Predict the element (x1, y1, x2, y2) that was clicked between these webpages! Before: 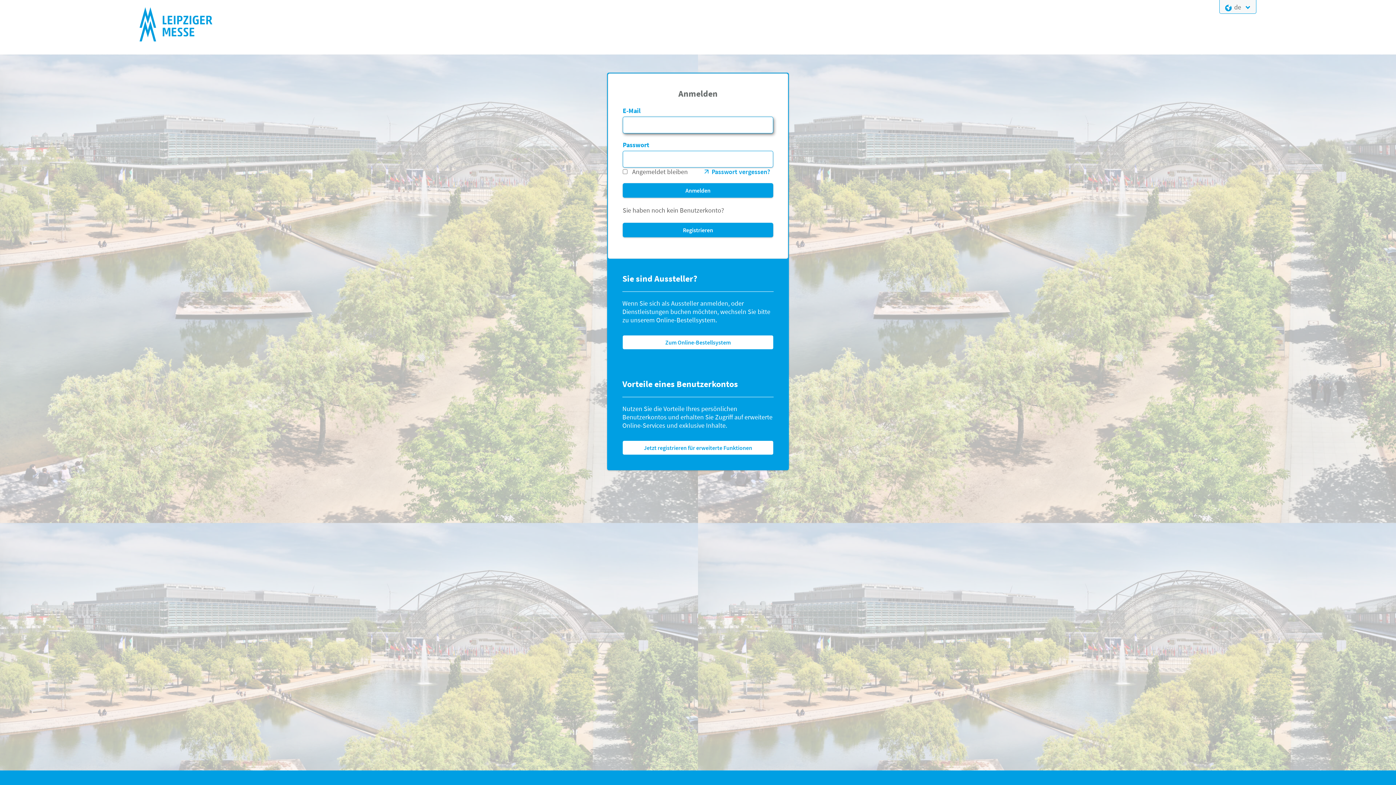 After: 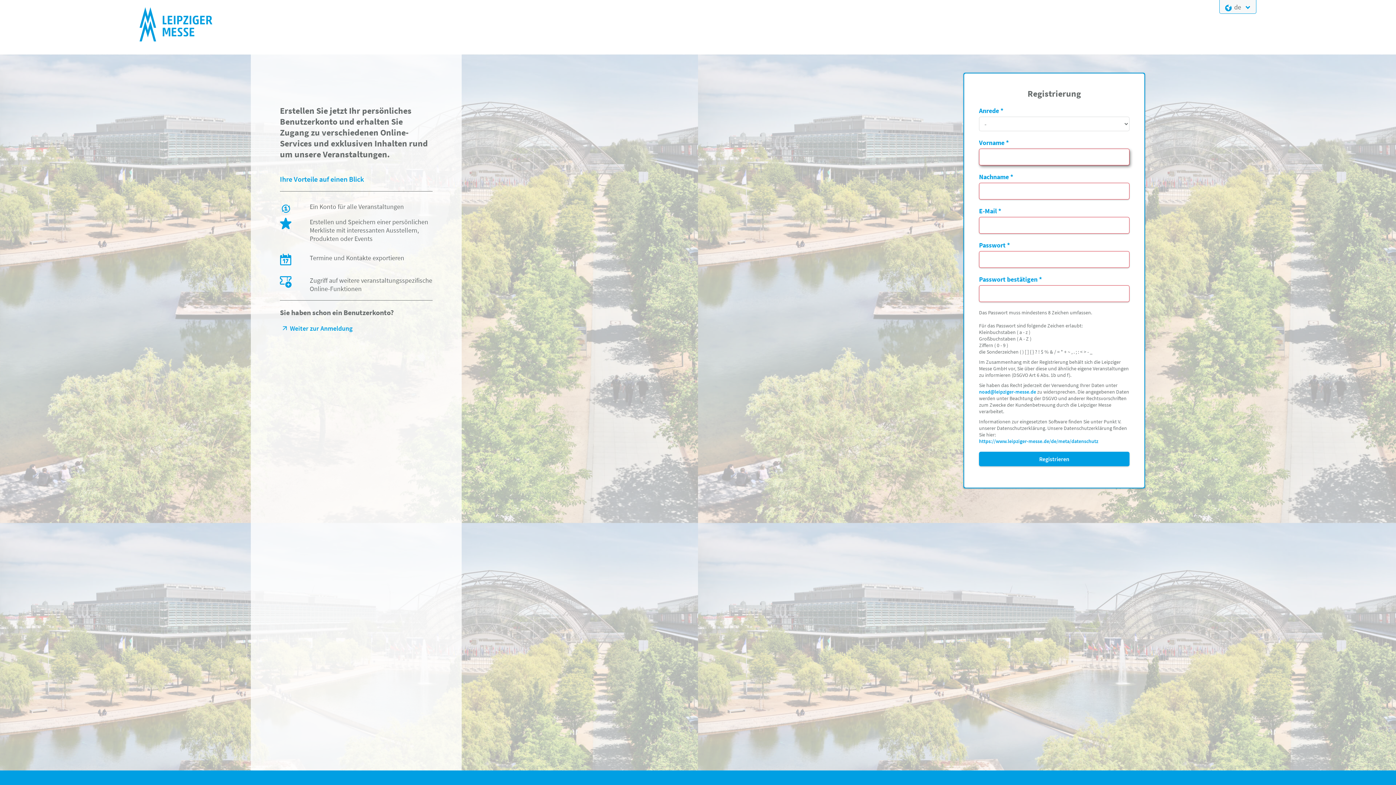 Action: bbox: (622, 222, 773, 237) label: Registrieren